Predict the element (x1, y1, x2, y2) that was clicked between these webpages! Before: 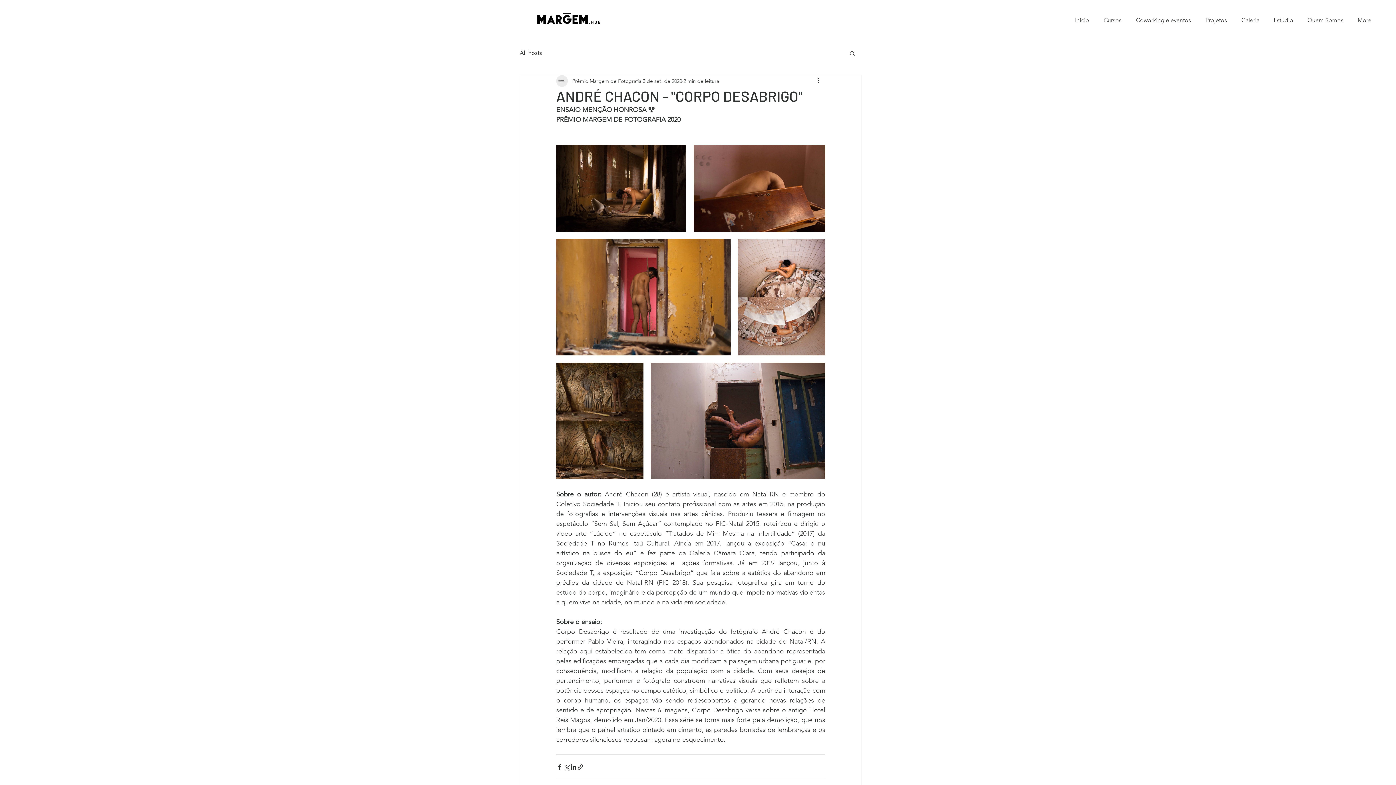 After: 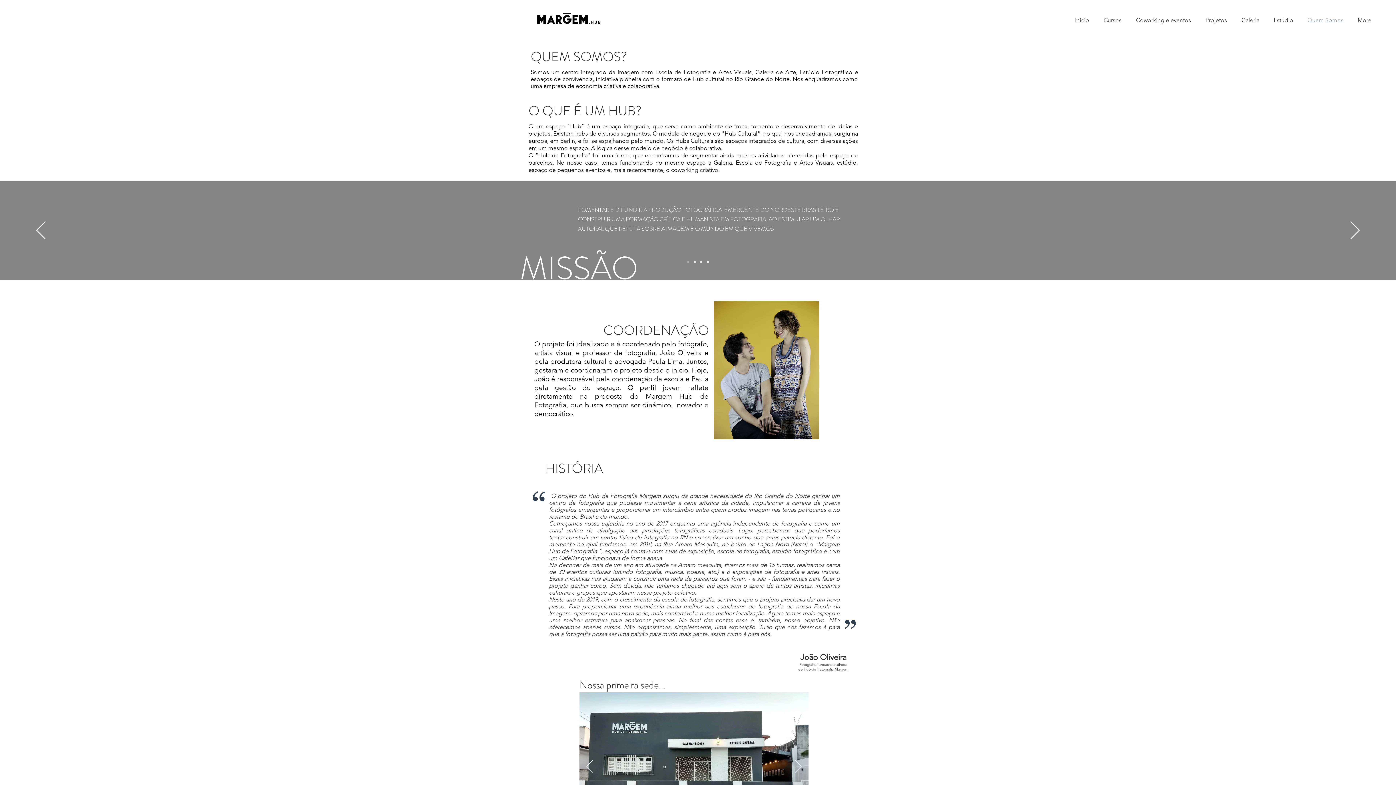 Action: label: Quem Somos bbox: (1300, 11, 1350, 29)